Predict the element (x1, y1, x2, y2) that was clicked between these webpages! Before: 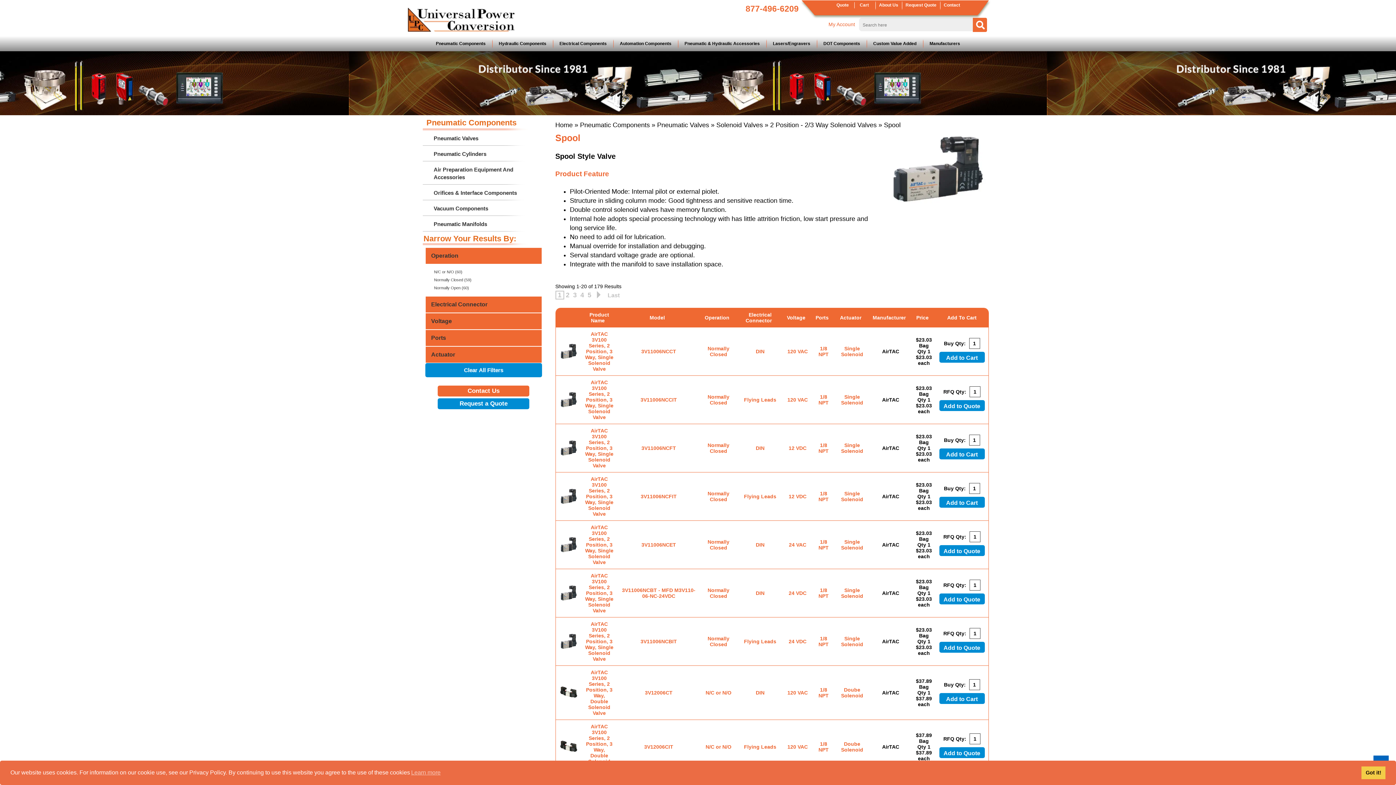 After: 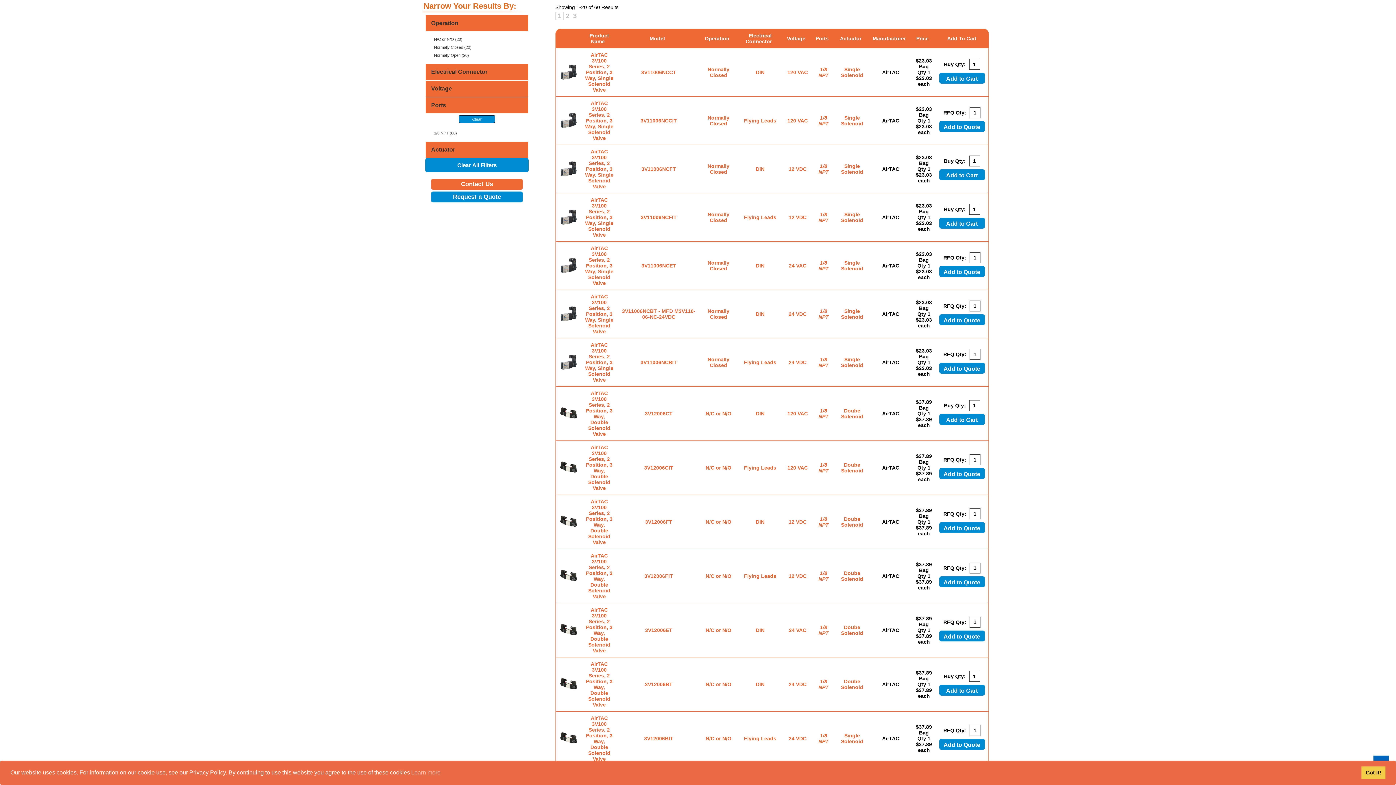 Action: bbox: (818, 442, 828, 454) label: 1/8 NPT